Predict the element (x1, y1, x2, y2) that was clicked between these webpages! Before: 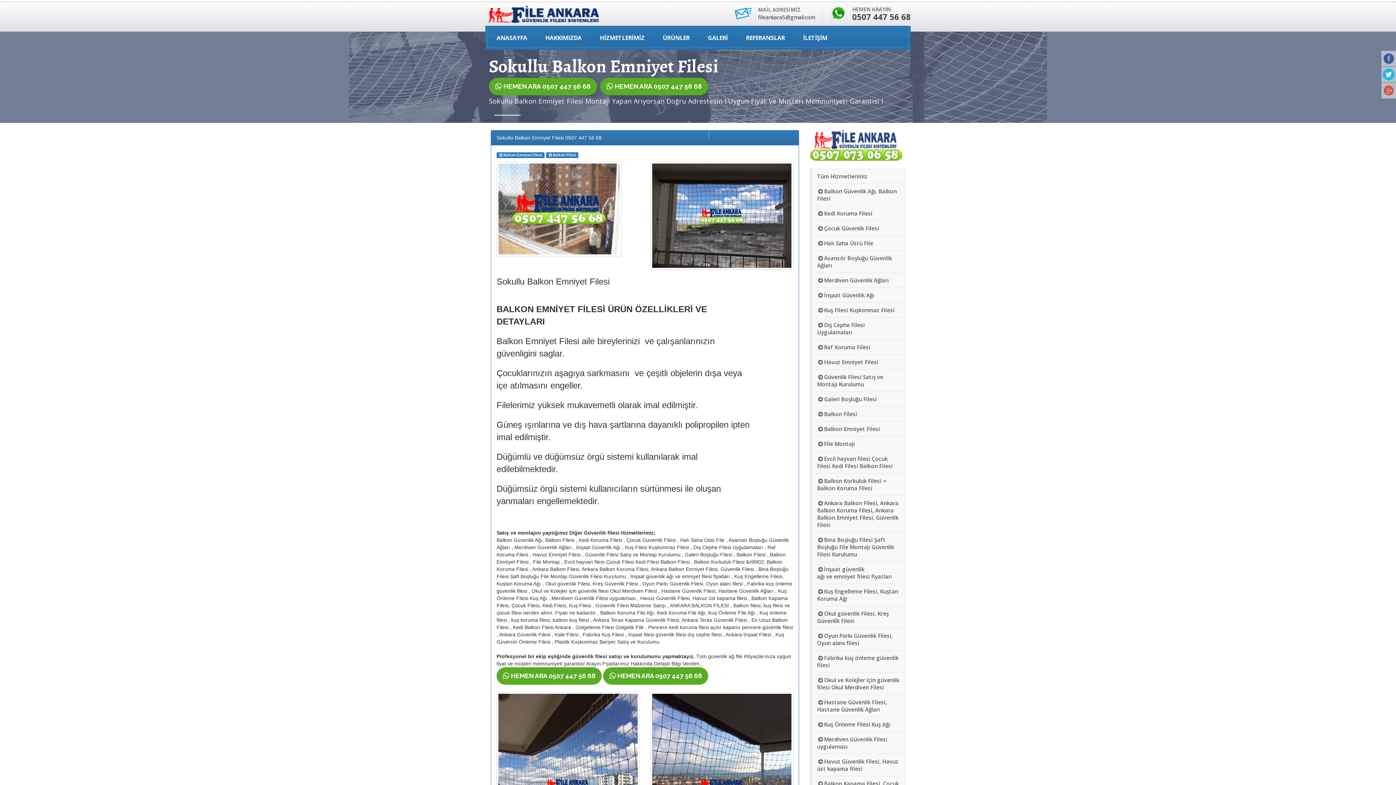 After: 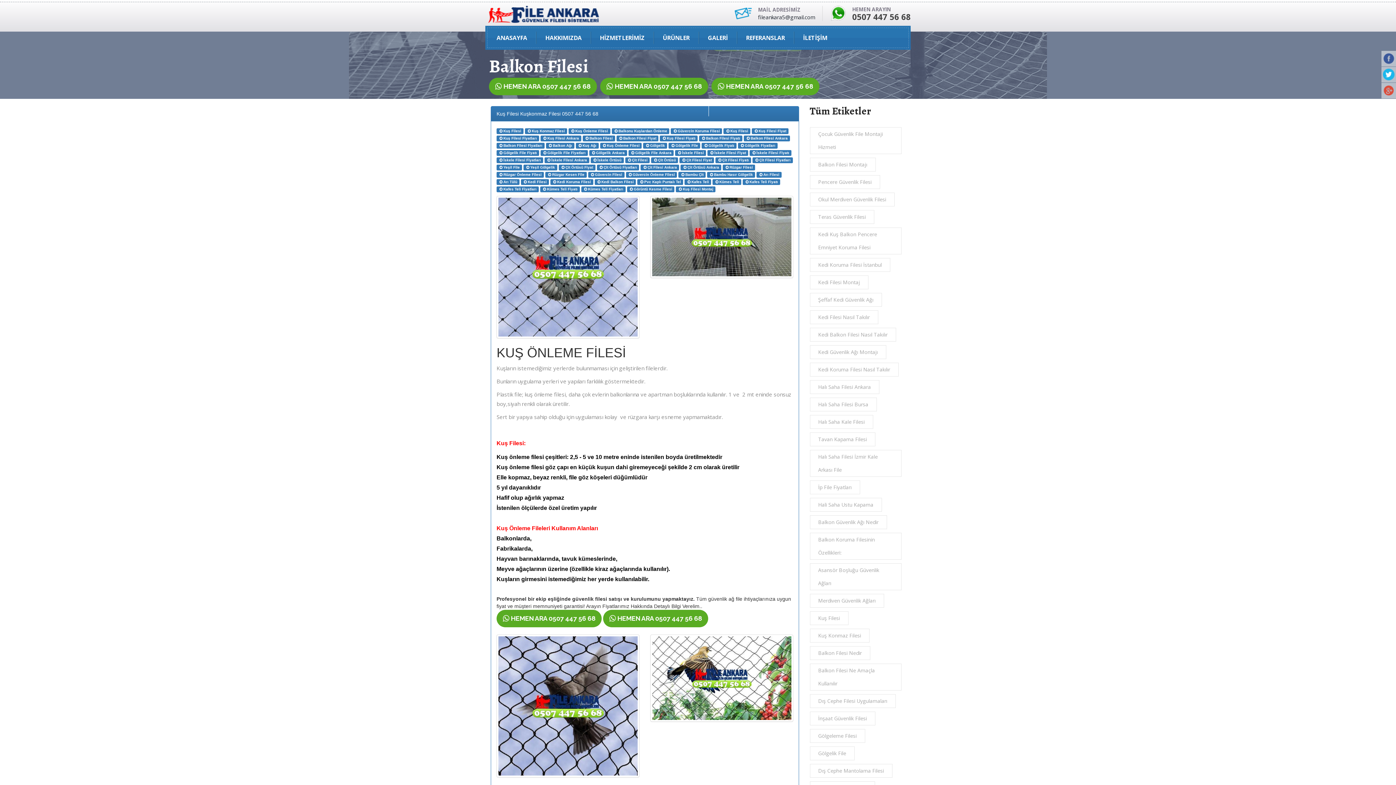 Action: label: Balkon Filesi bbox: (548, 152, 576, 156)